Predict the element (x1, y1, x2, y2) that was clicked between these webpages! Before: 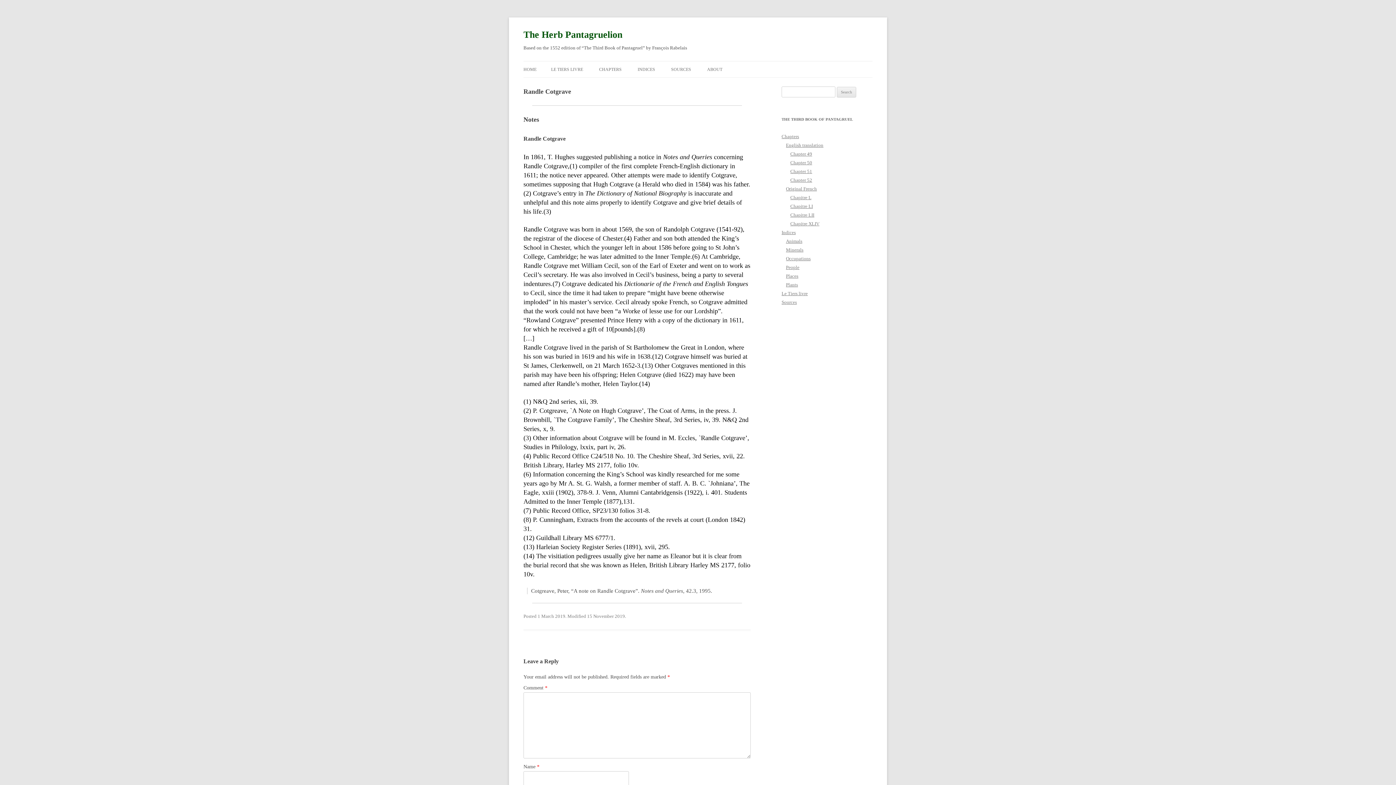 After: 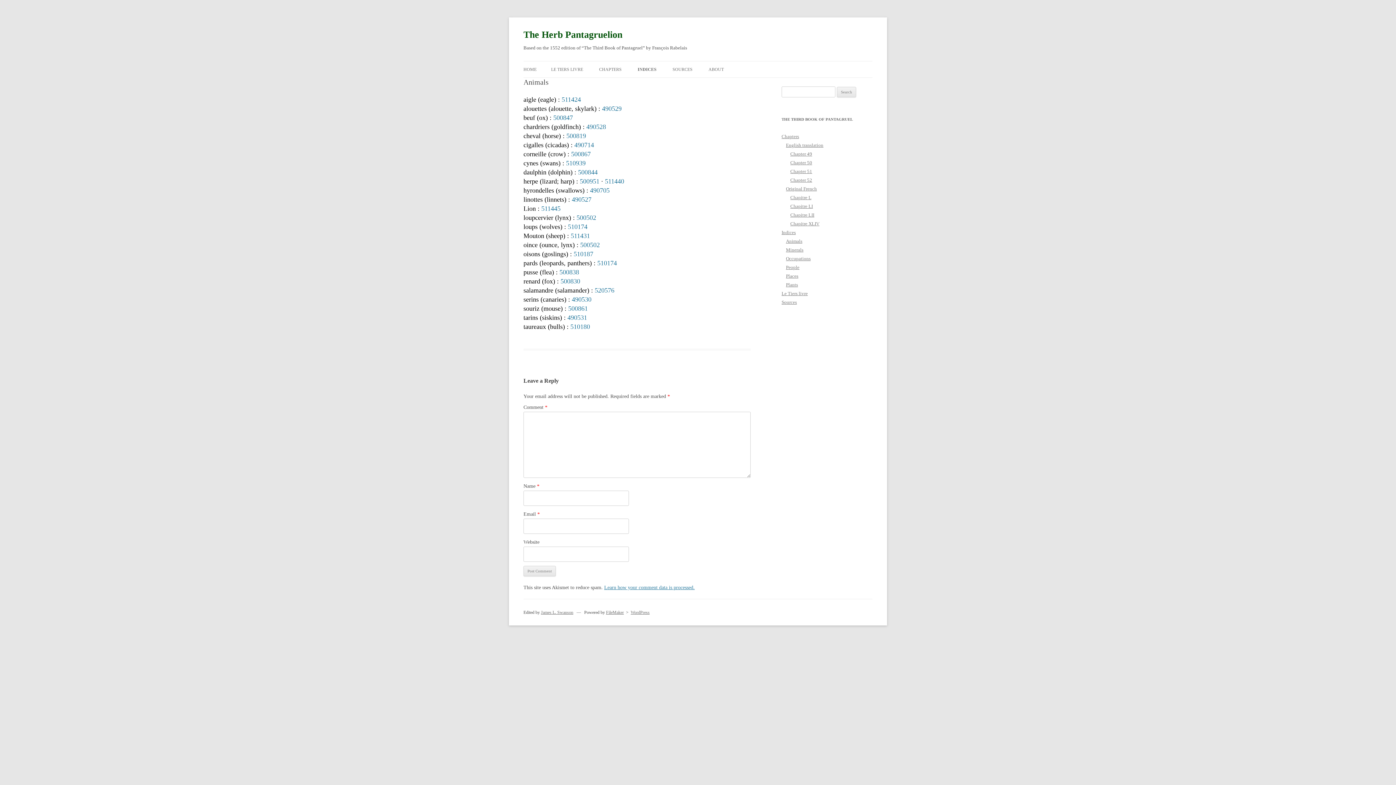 Action: label: Animals bbox: (786, 238, 802, 244)